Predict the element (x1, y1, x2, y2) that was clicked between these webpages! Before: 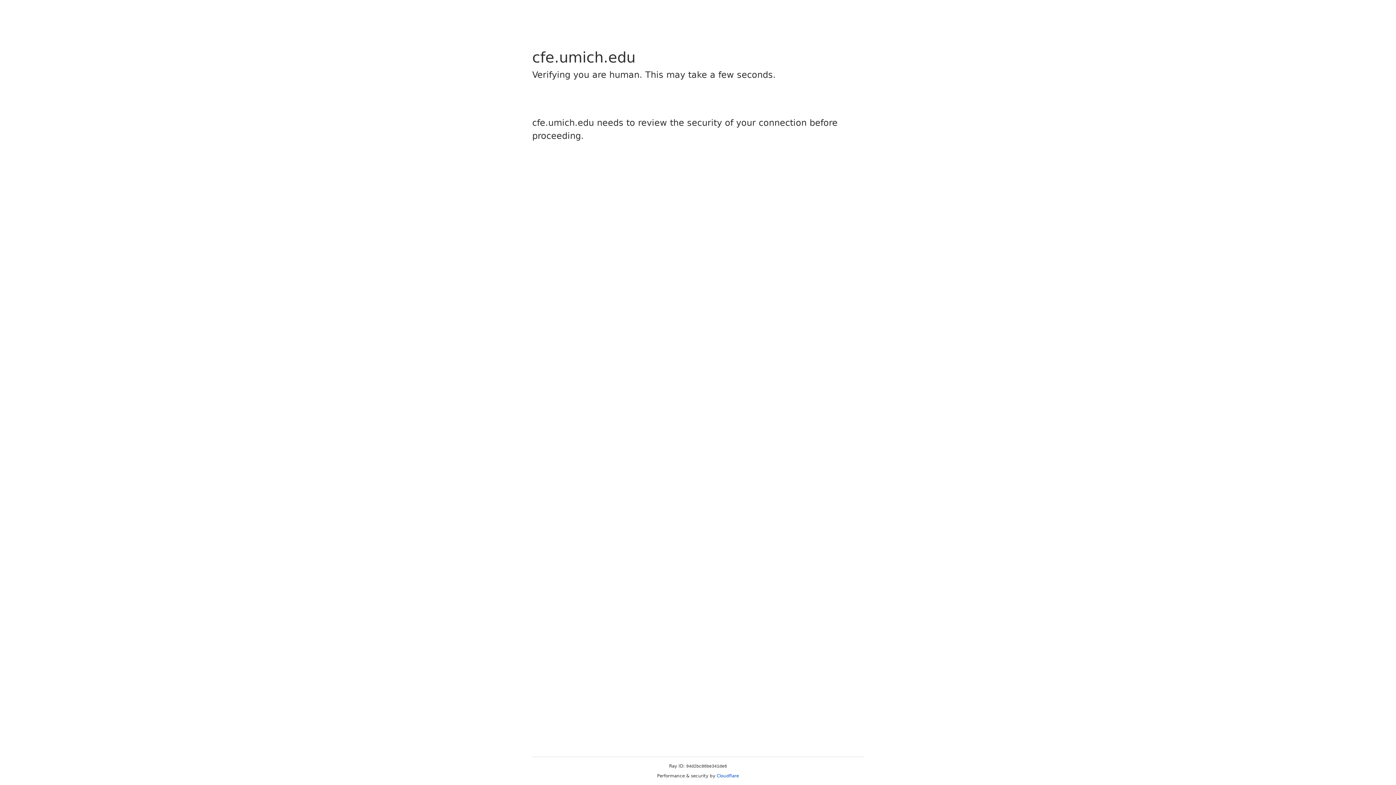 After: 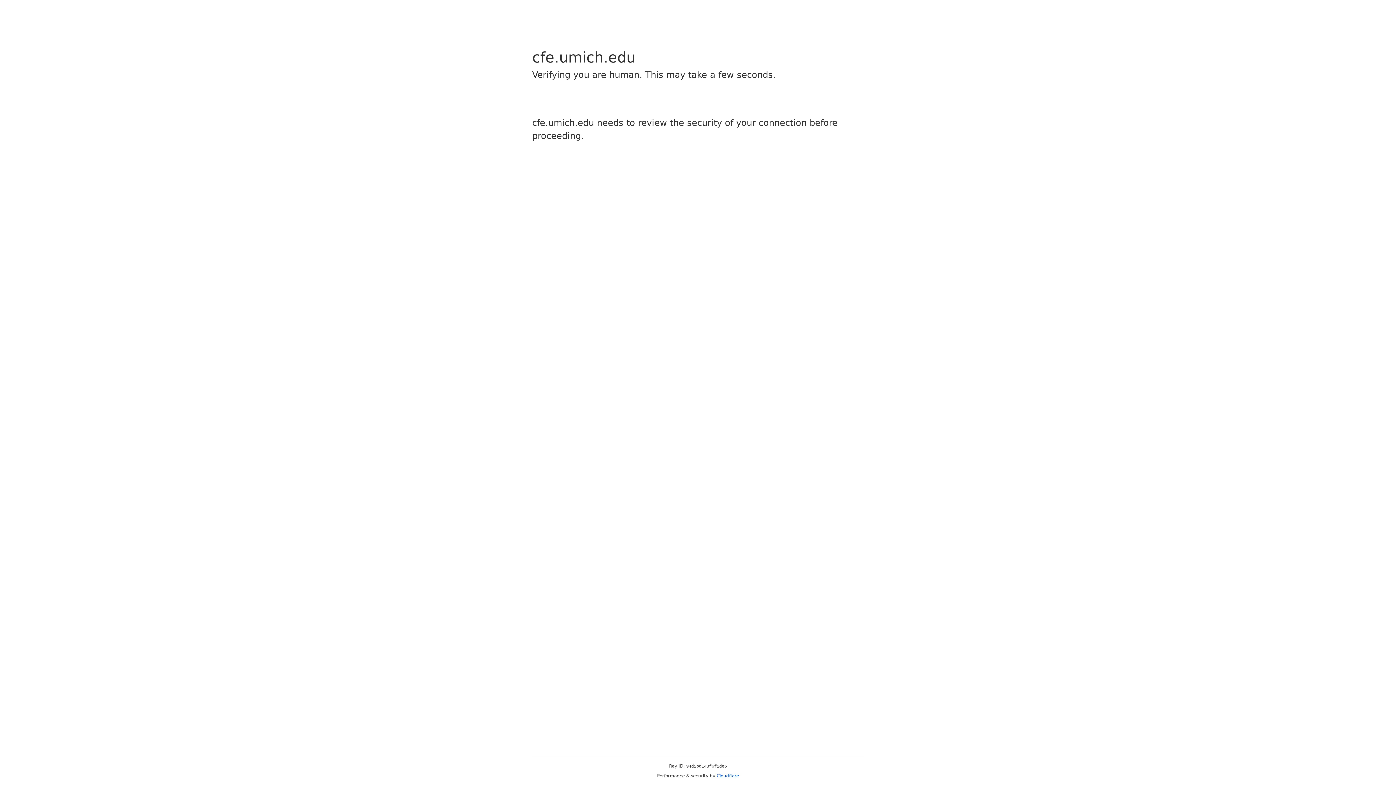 Action: bbox: (716, 773, 739, 778) label: Cloudflare